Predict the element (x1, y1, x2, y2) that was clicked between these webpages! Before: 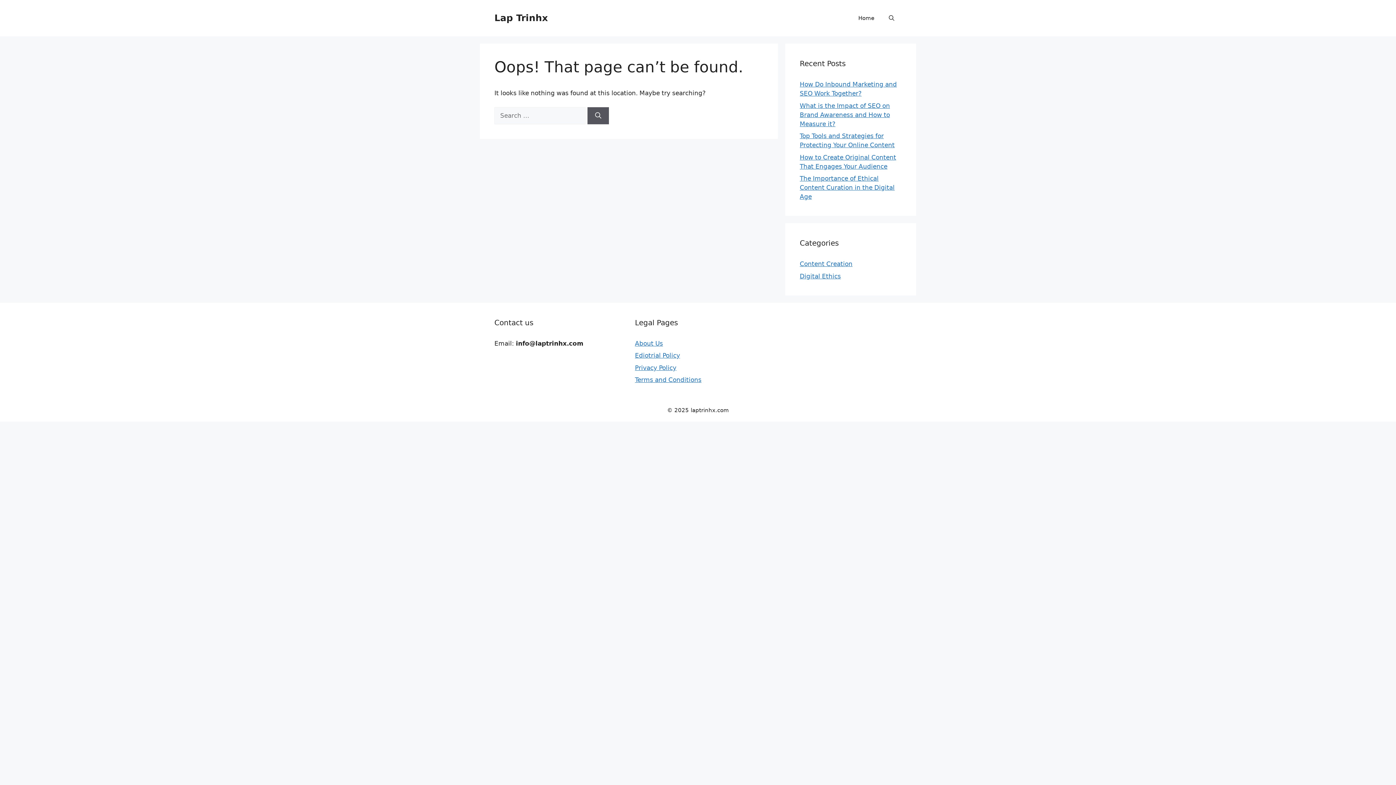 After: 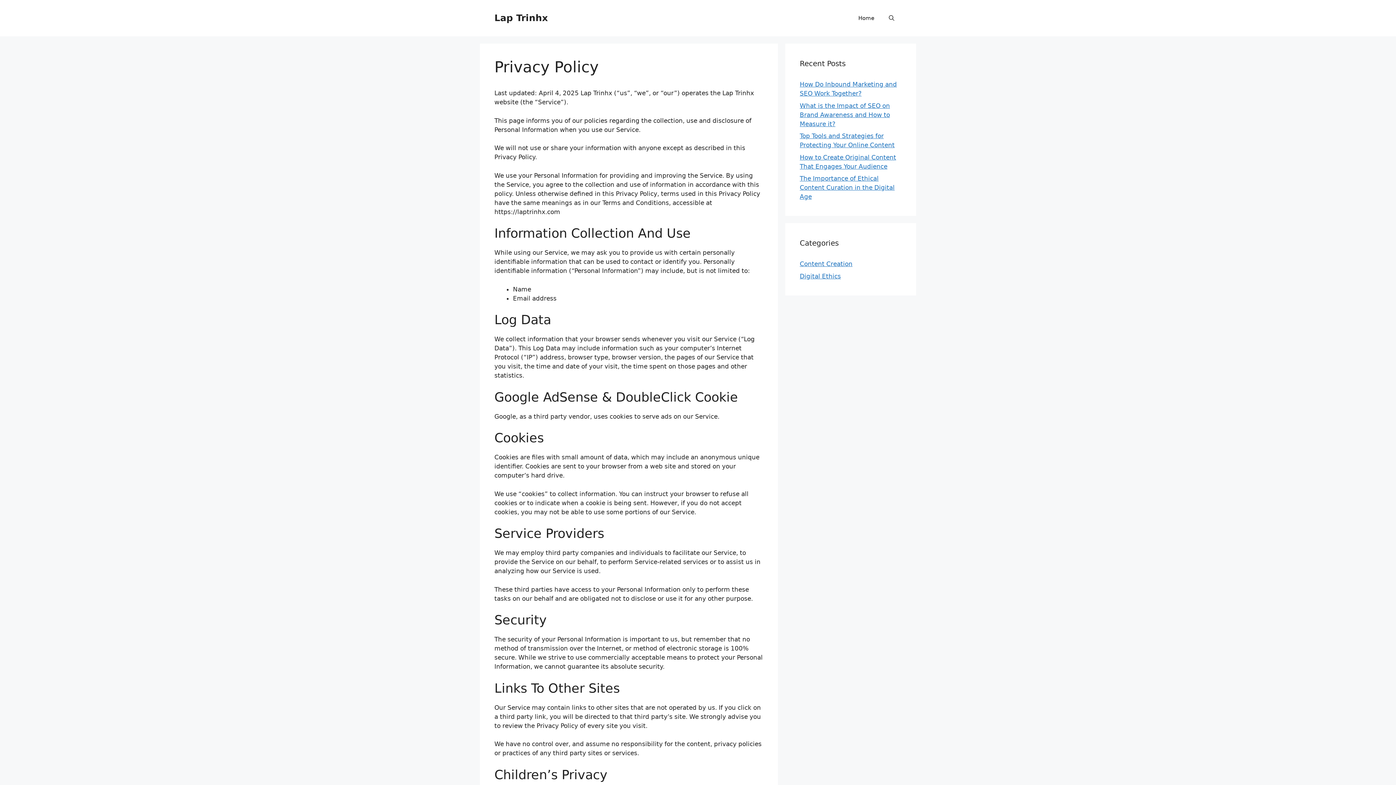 Action: label: Privacy Policy bbox: (635, 364, 676, 371)